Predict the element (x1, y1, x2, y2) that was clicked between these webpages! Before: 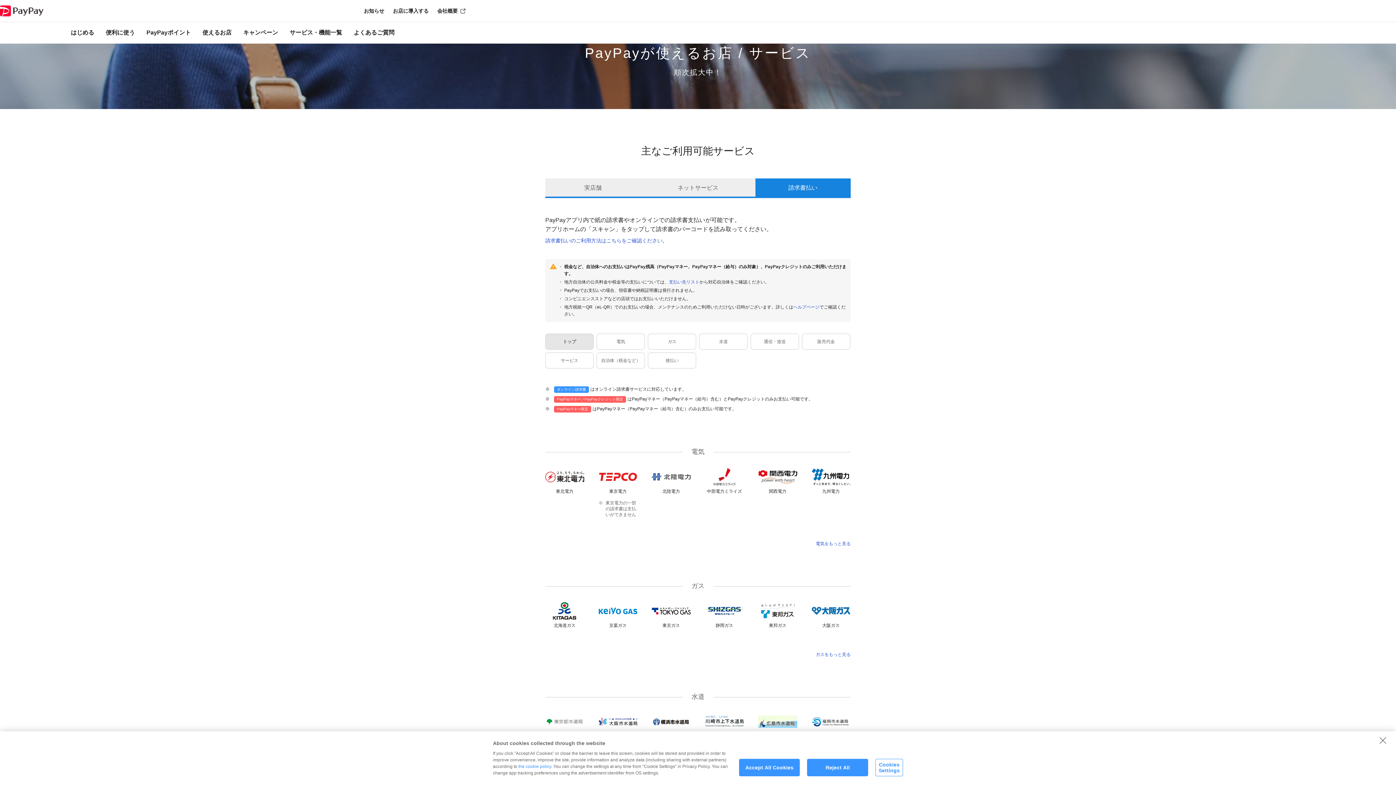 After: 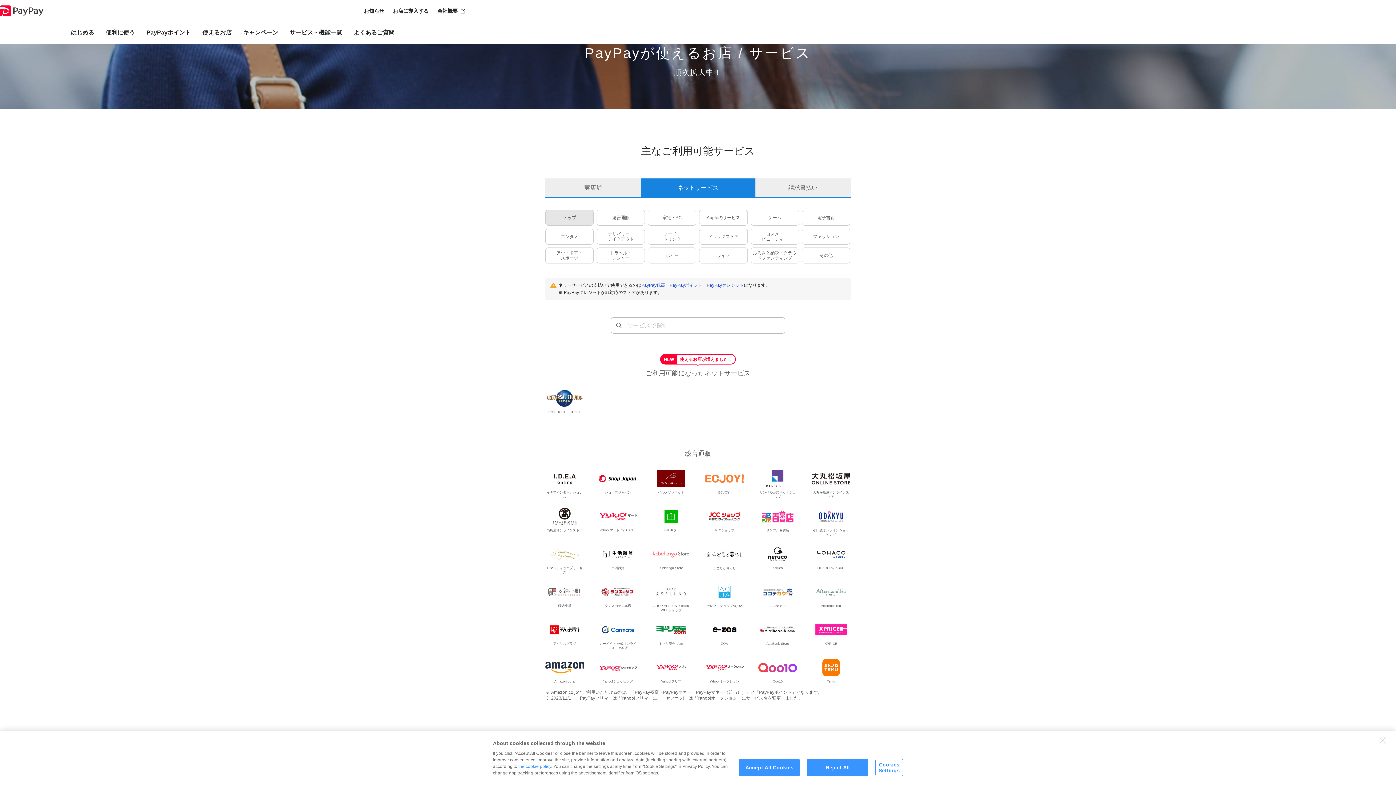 Action: bbox: (640, 178, 755, 196) label: ネットサービス